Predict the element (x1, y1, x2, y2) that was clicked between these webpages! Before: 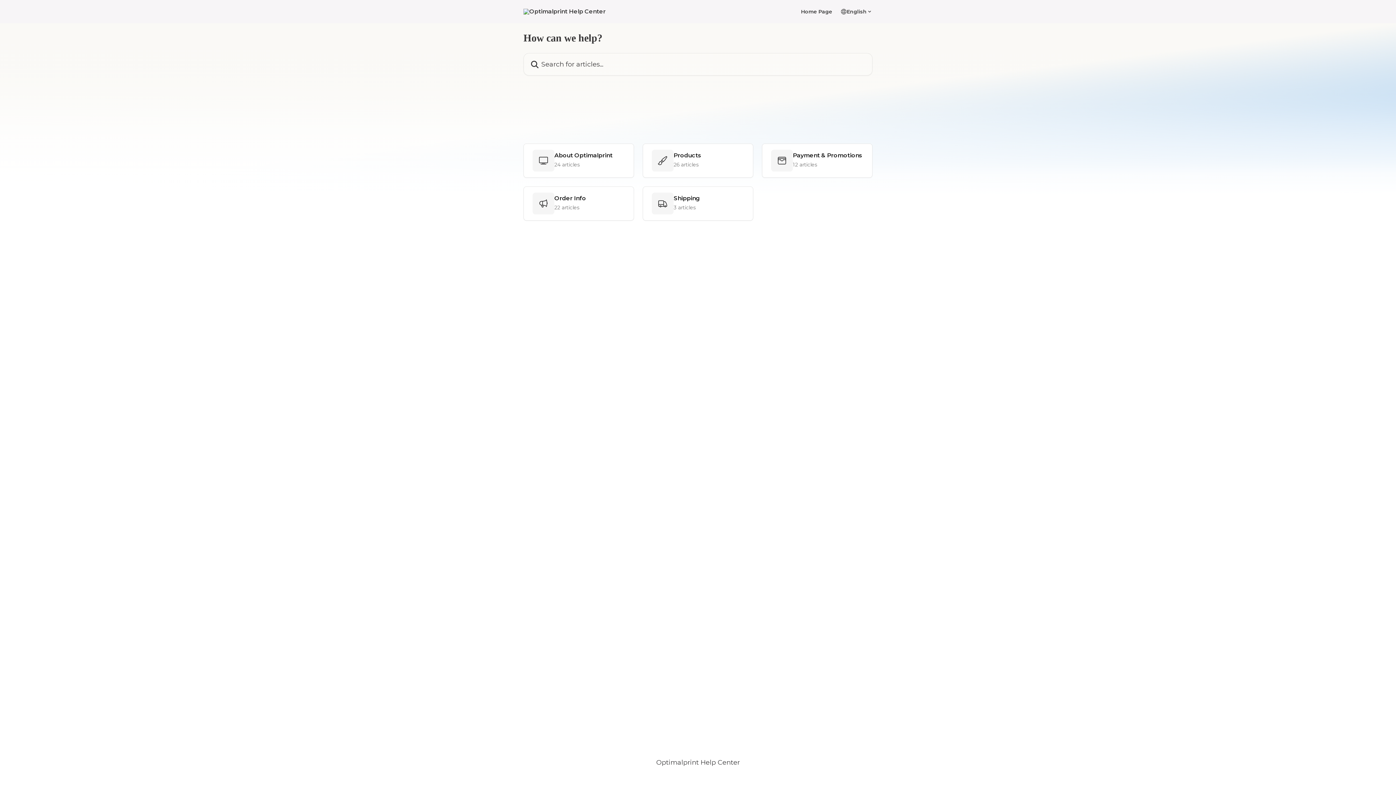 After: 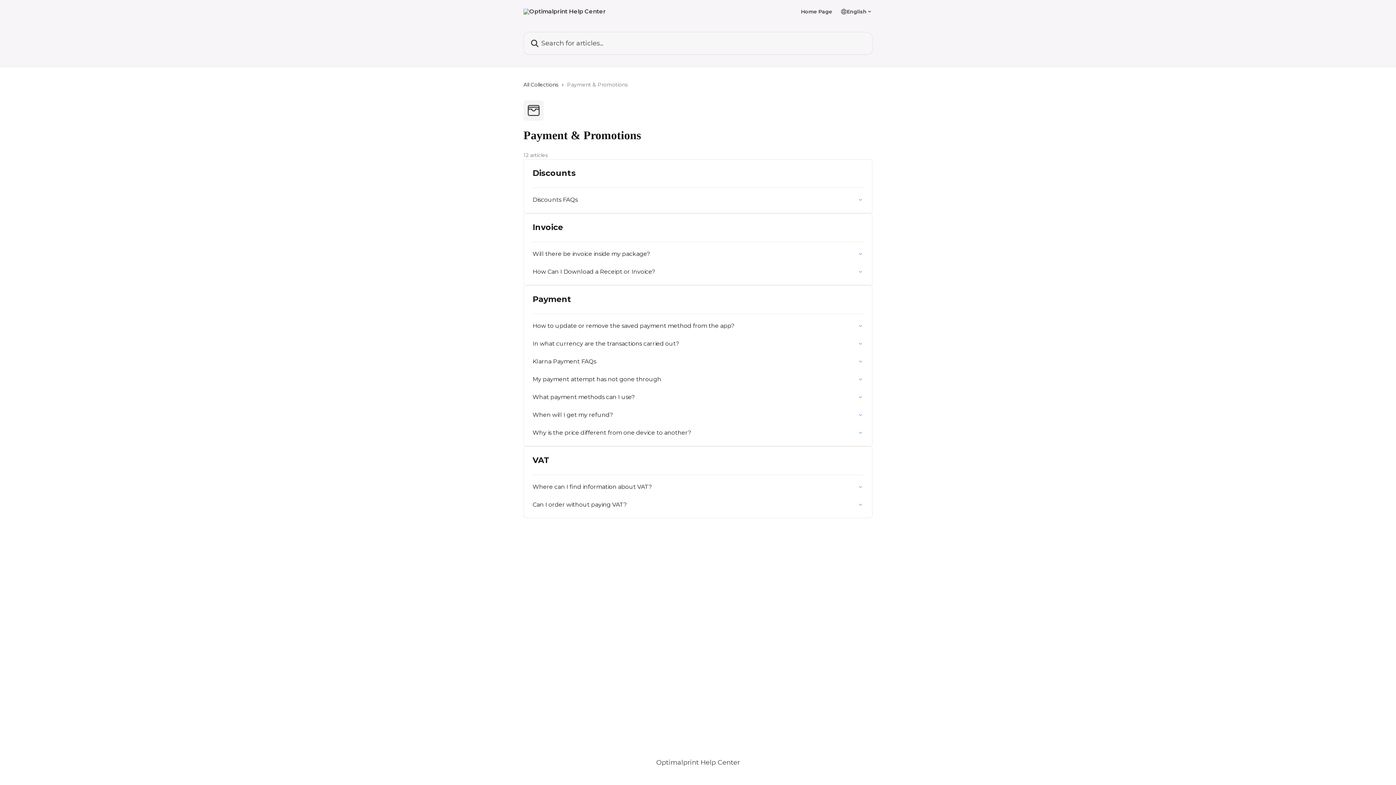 Action: label: Payment & Promotions
12 articles bbox: (762, 143, 872, 177)